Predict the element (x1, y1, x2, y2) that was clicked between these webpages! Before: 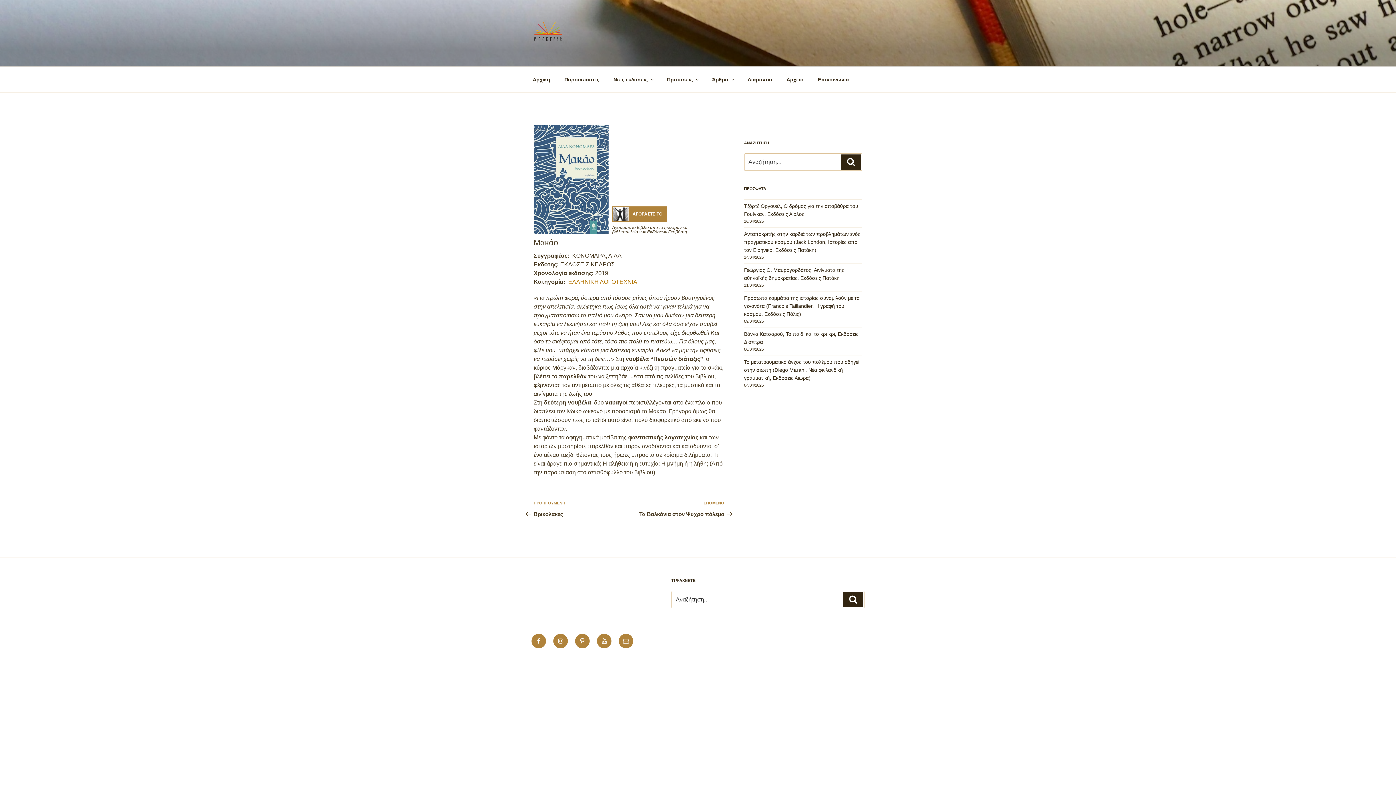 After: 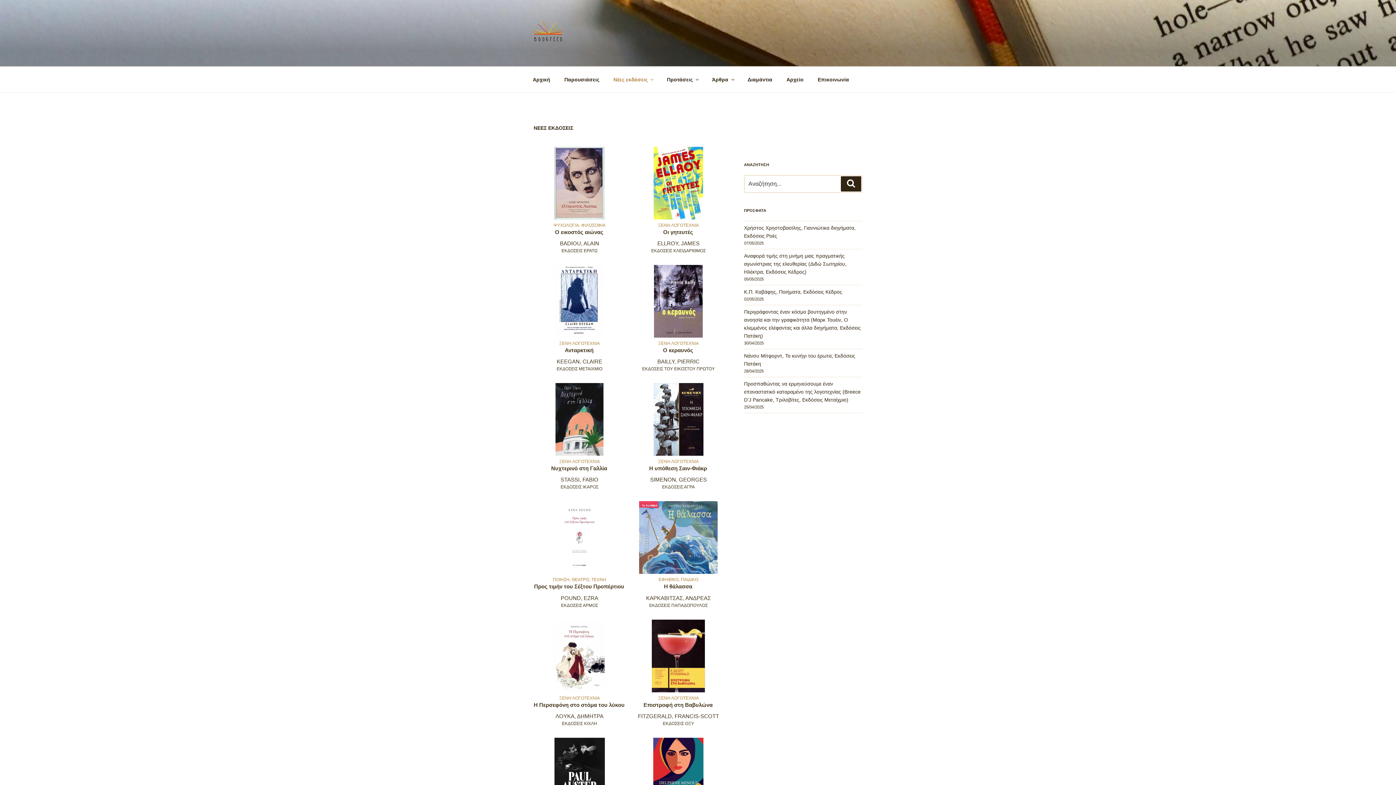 Action: bbox: (607, 70, 659, 88) label: Νέες εκδόσεις